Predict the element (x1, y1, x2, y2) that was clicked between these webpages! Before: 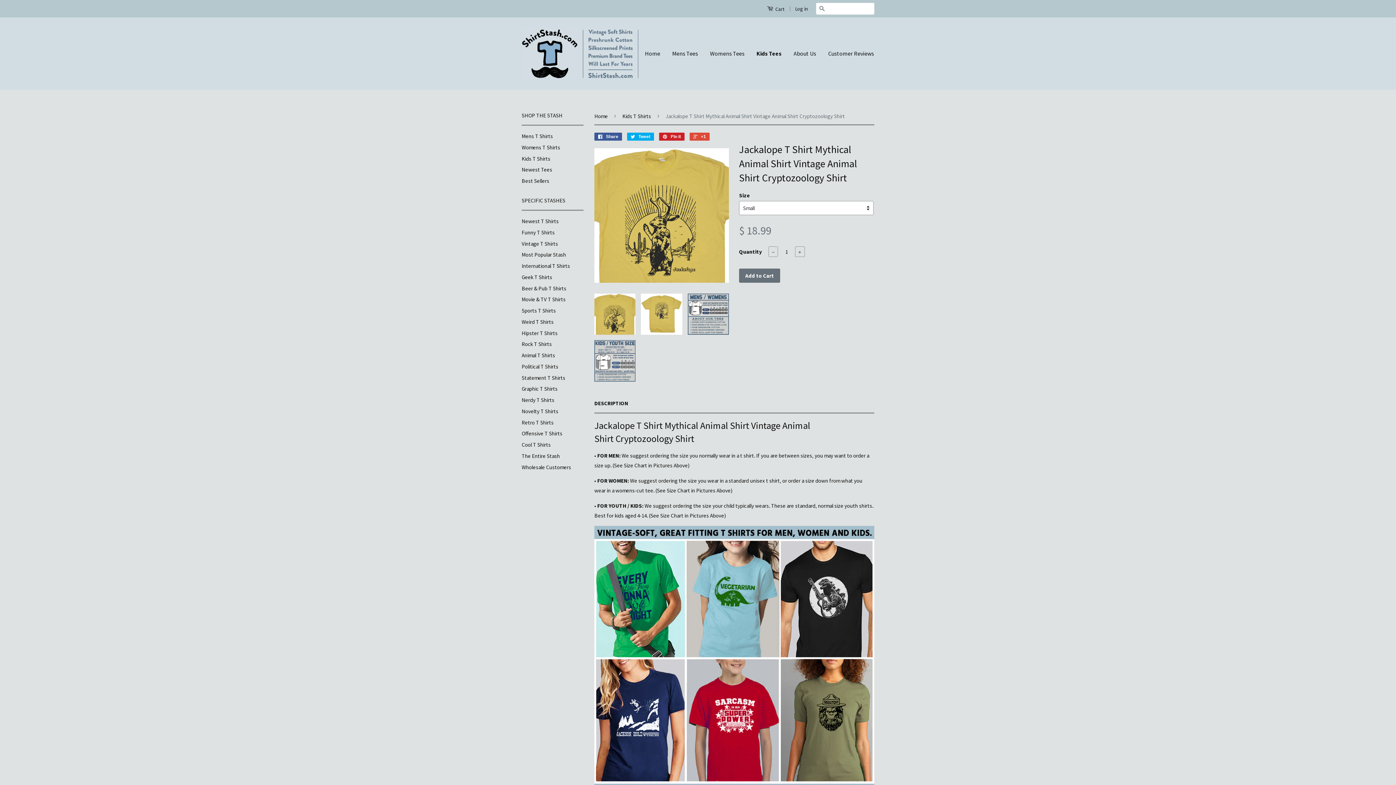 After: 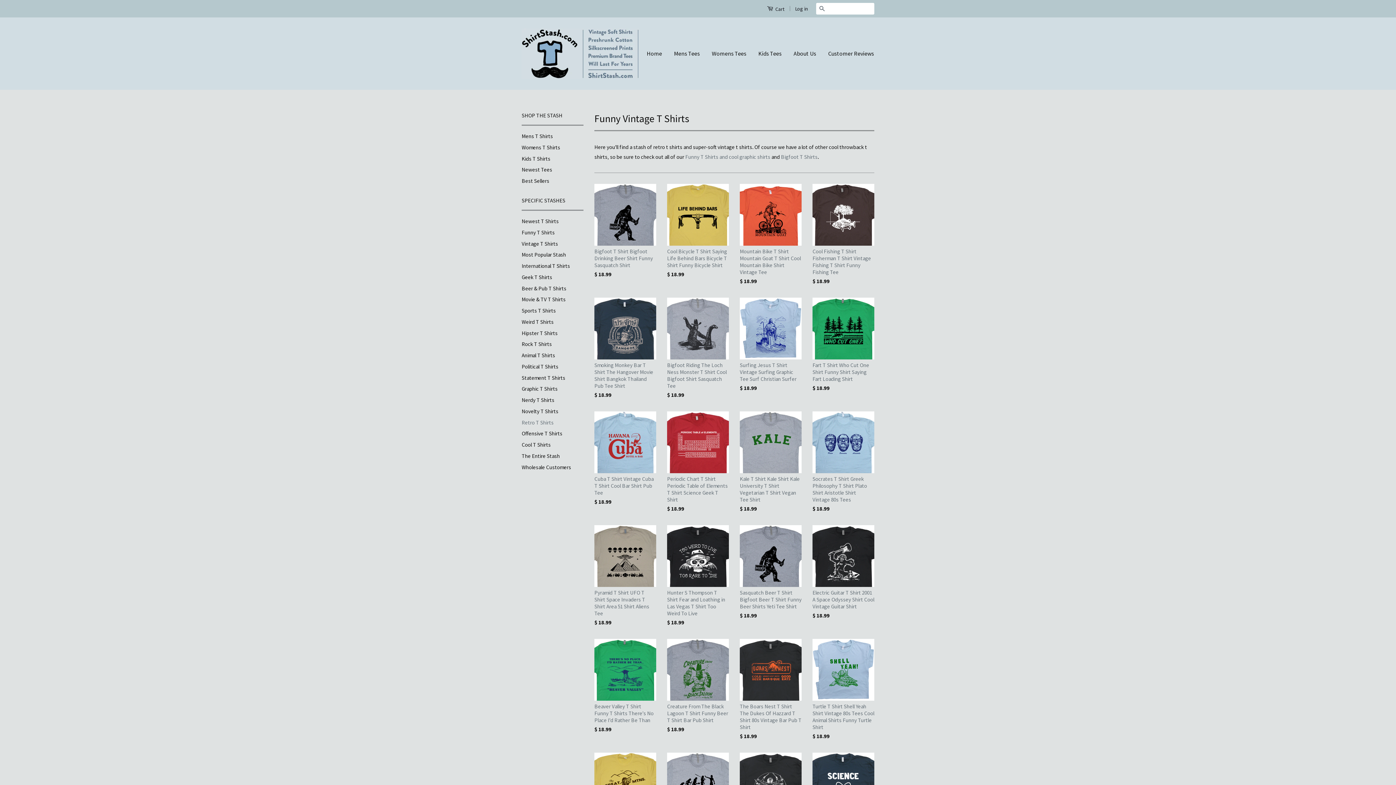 Action: label: Retro T Shirts bbox: (521, 419, 553, 426)